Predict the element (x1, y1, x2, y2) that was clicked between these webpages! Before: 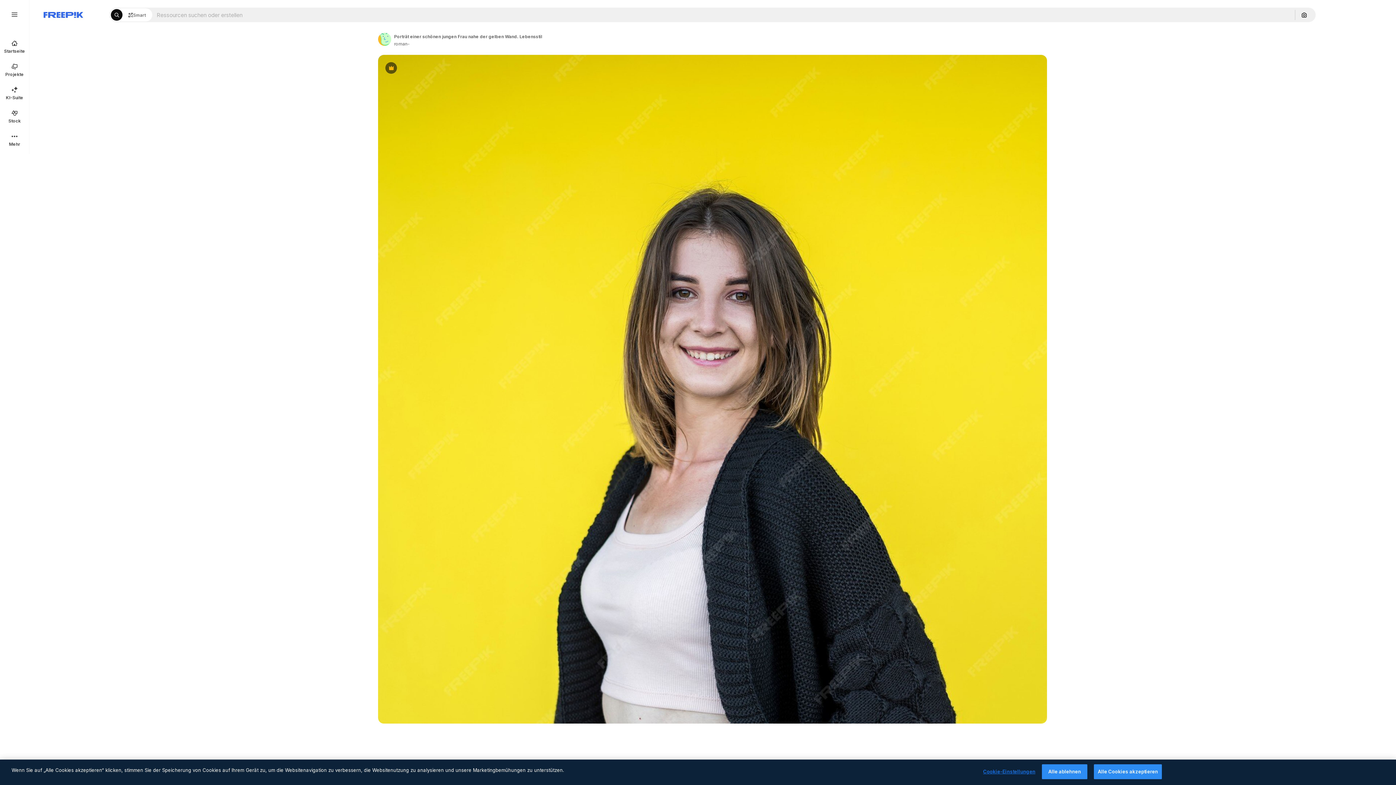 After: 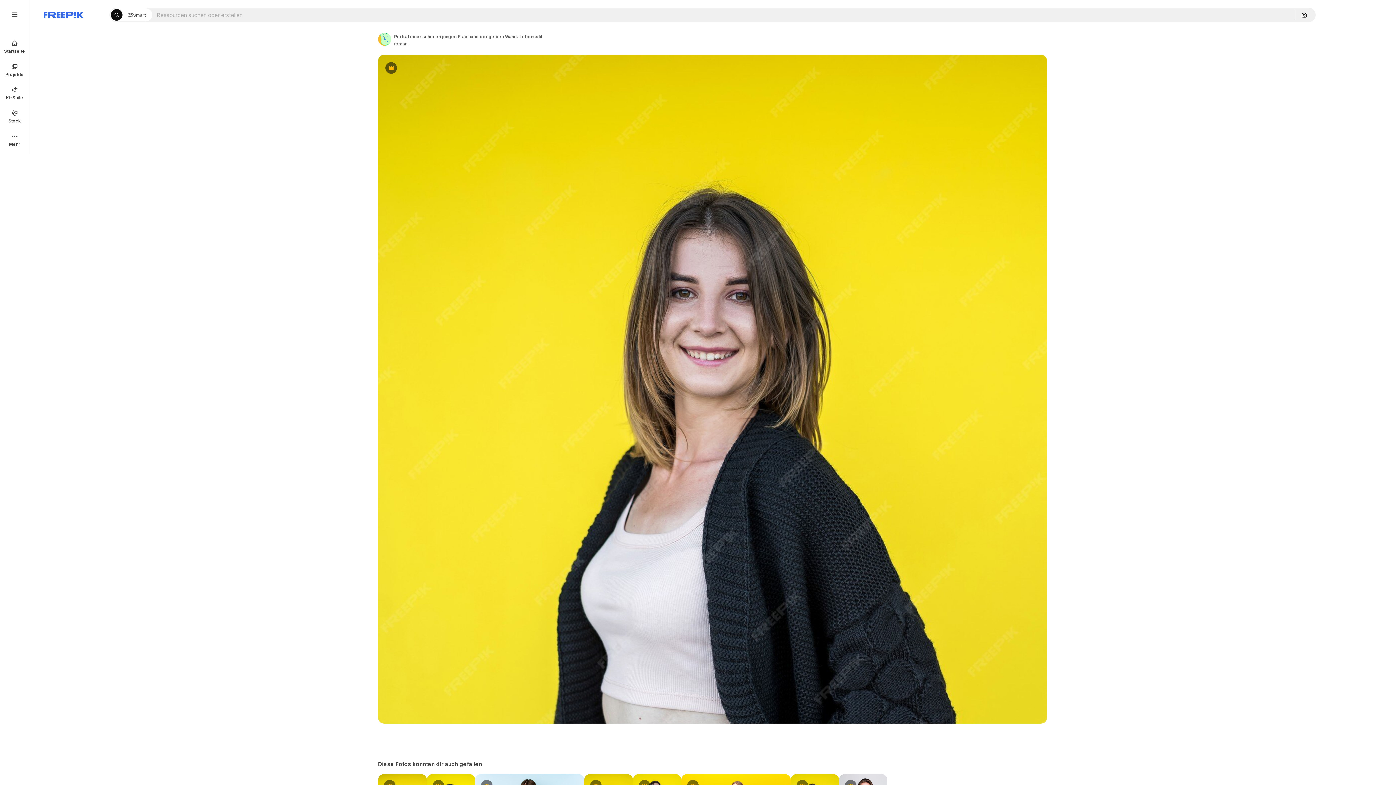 Action: label: Alle Cookies akzeptieren bbox: (1094, 764, 1162, 779)